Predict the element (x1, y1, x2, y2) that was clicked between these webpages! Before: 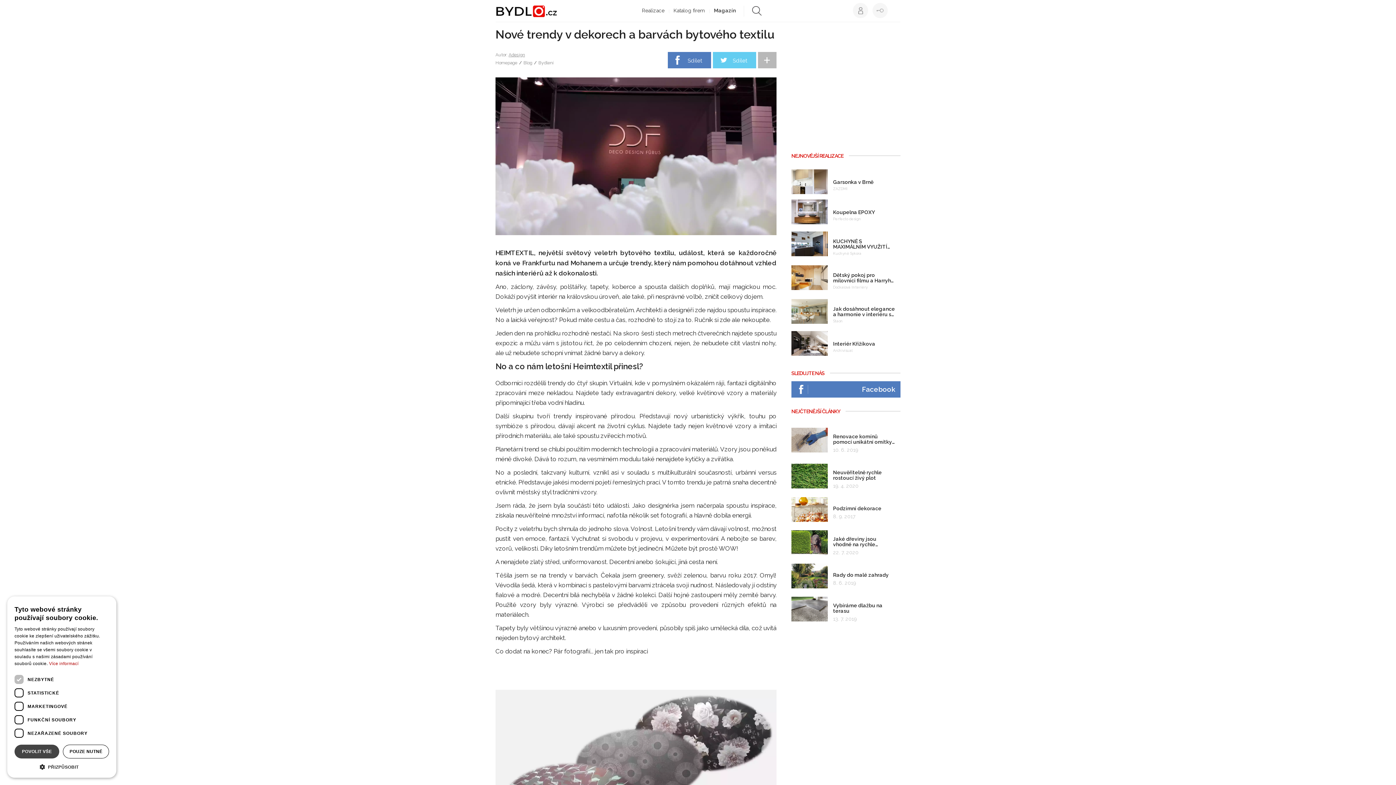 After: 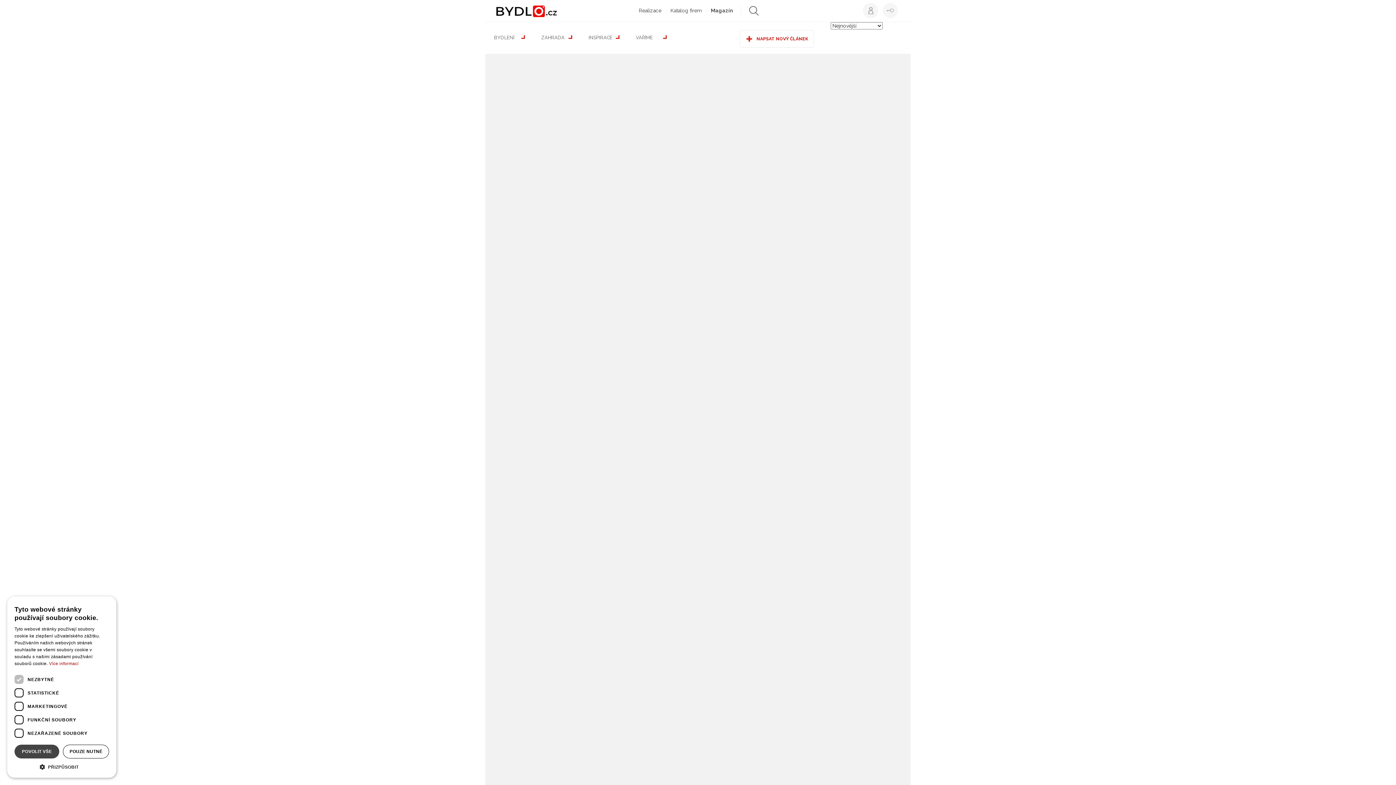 Action: label: Magazín bbox: (709, 2, 740, 18)